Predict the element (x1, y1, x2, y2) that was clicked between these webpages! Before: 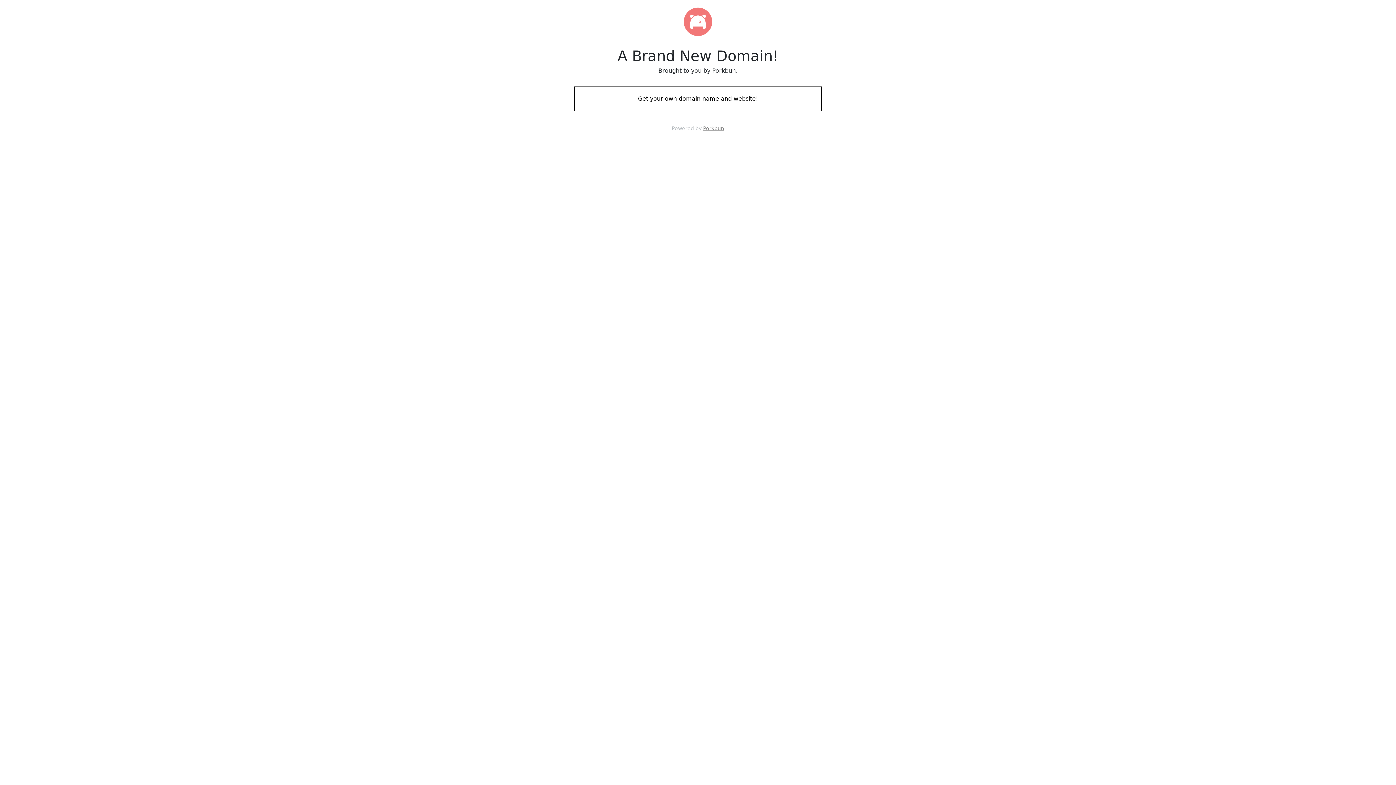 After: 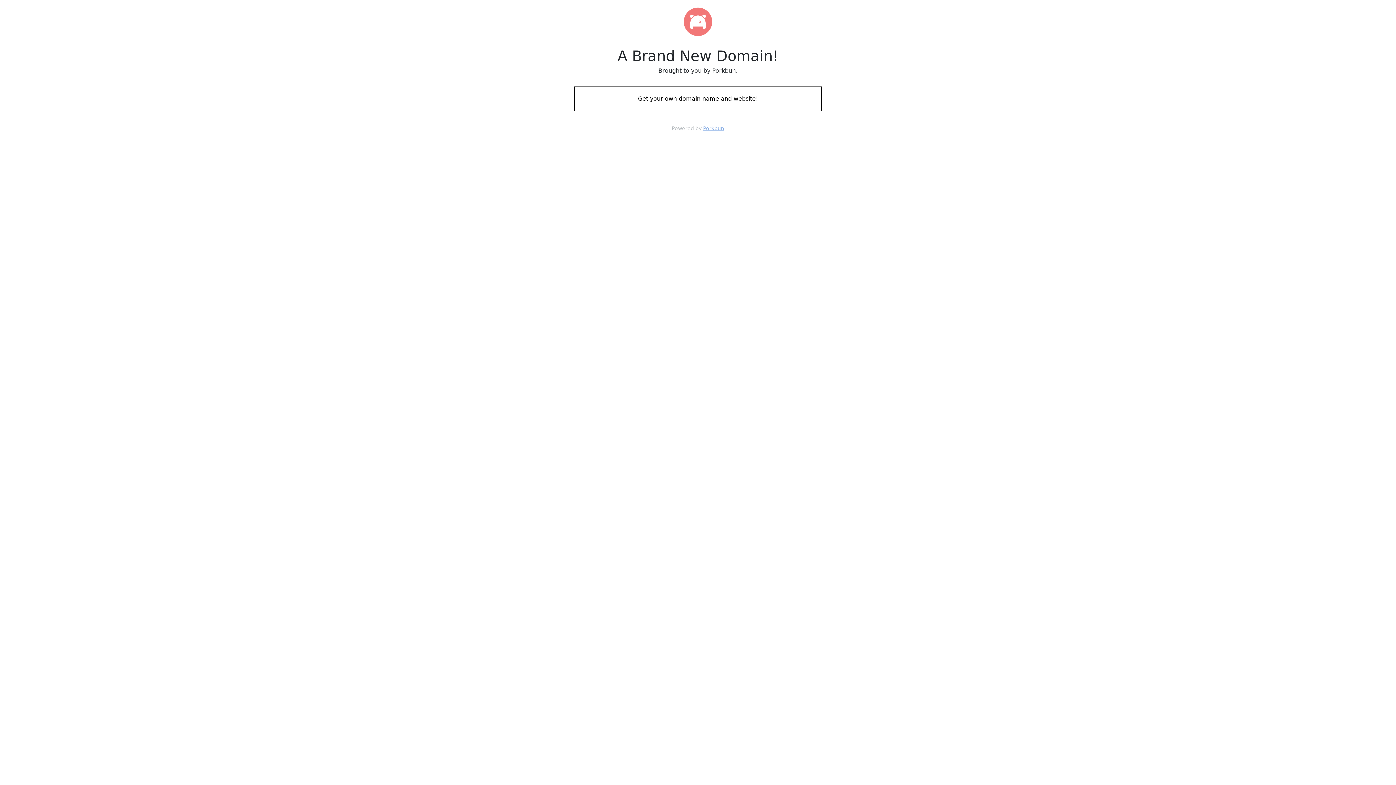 Action: label: Porkbun bbox: (703, 125, 724, 131)